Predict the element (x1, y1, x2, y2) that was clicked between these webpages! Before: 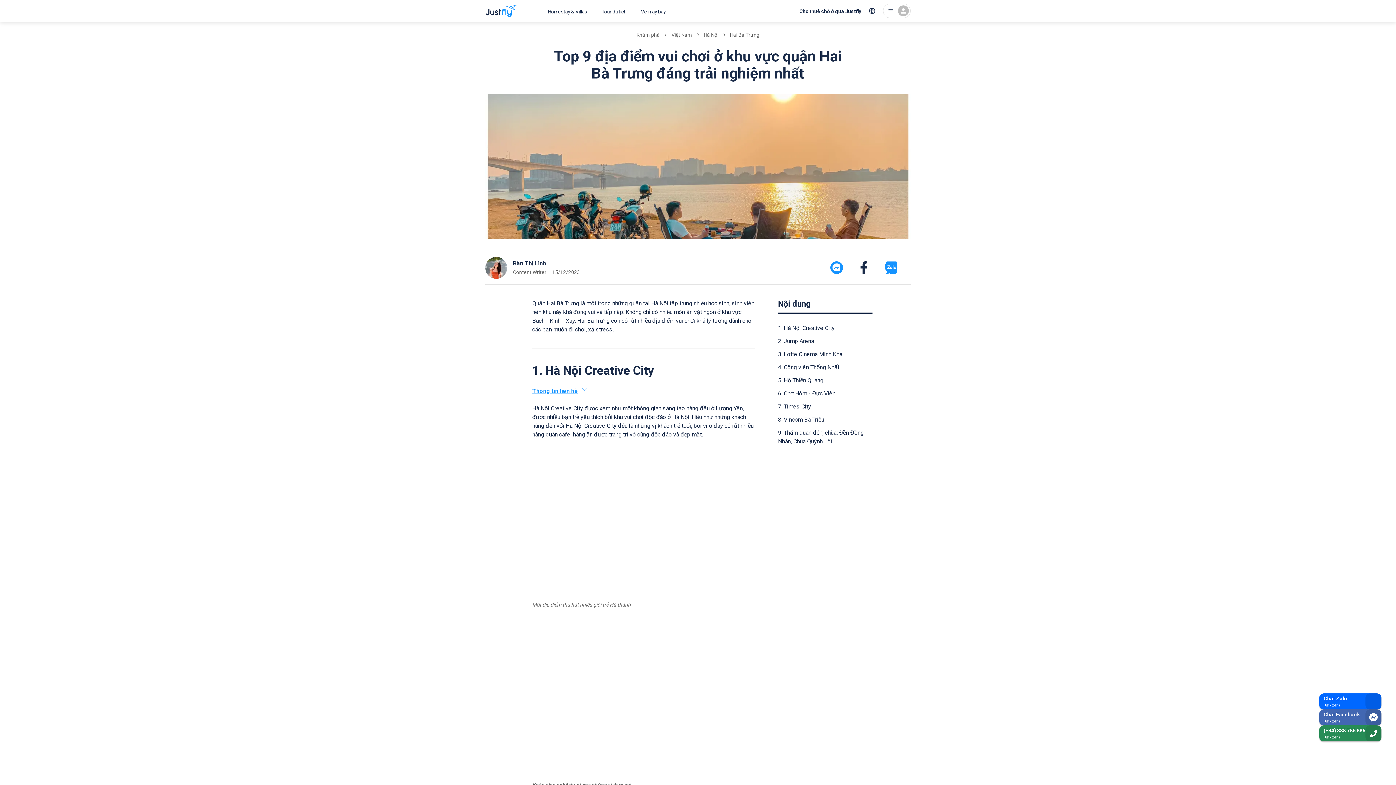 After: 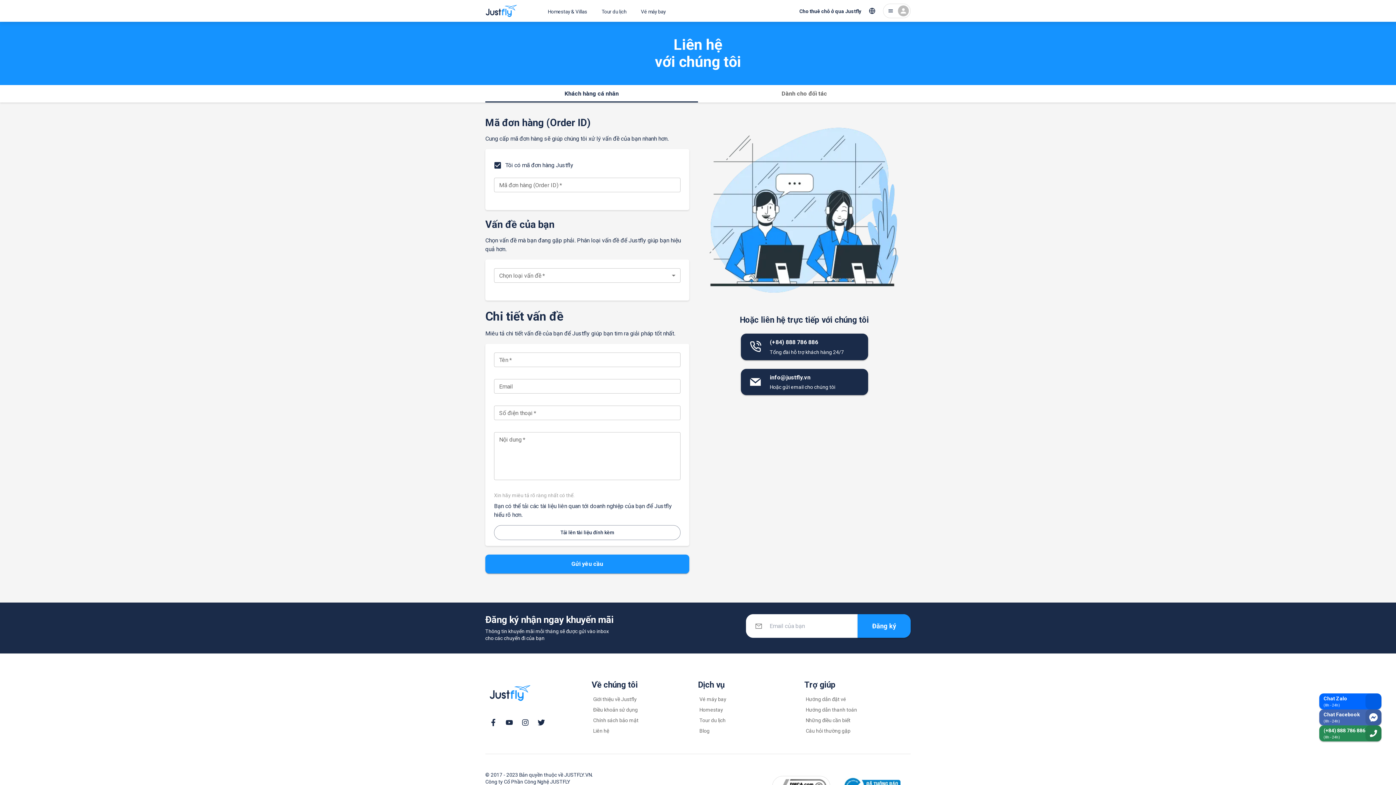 Action: label: Hotline bbox: (793, 2, 867, 18)